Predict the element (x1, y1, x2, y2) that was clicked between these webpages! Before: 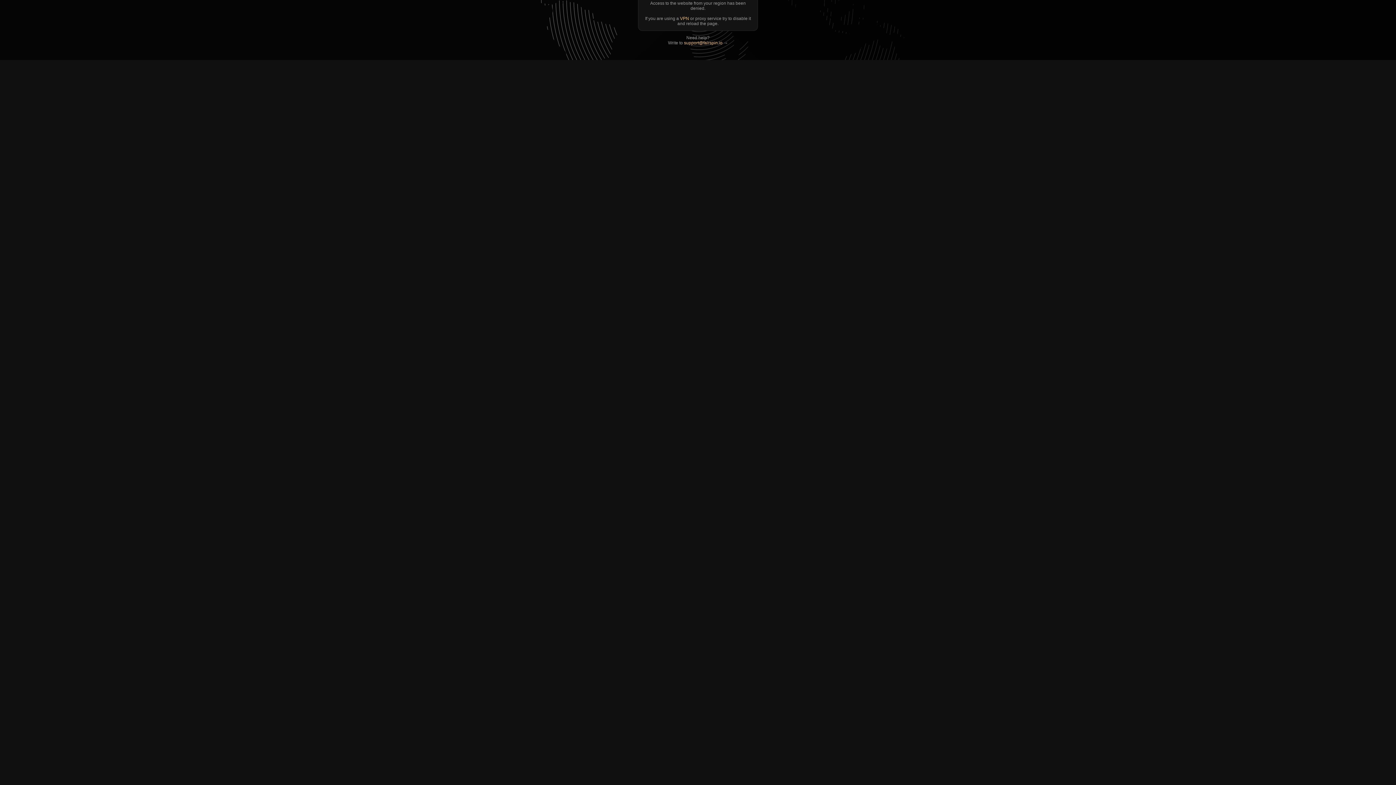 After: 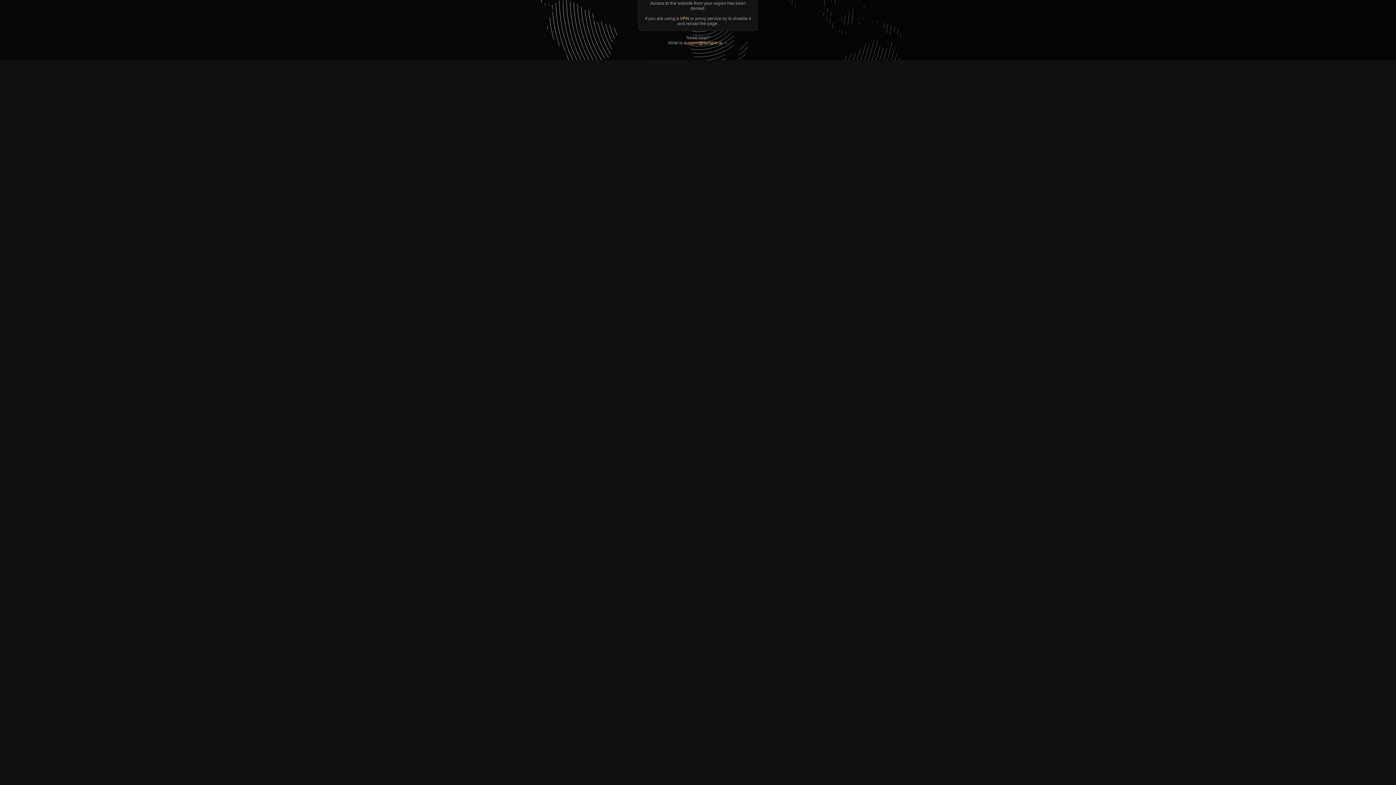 Action: bbox: (684, 40, 728, 45) label: support@fairspin.io →